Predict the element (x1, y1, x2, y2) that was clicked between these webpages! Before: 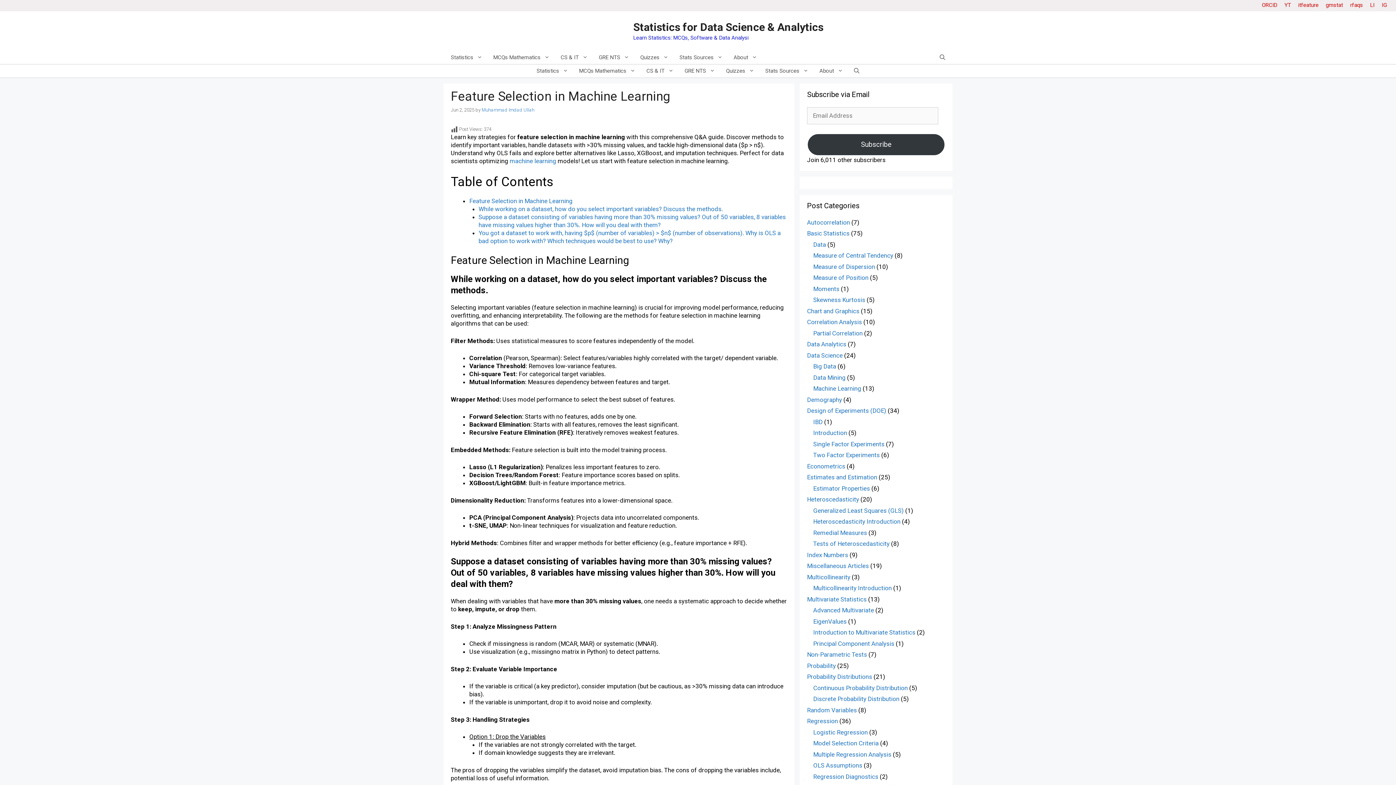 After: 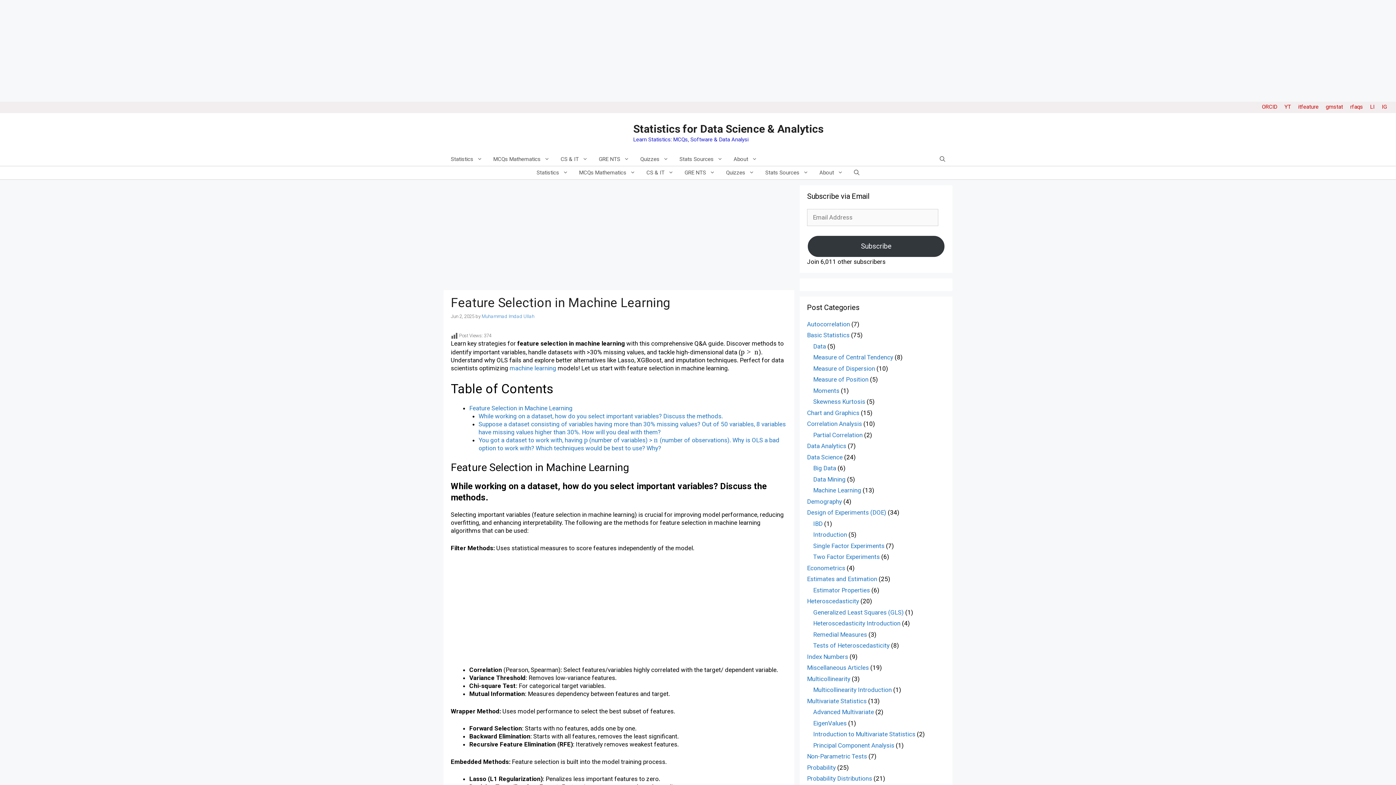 Action: label: Stats Sources bbox: (674, 51, 728, 63)